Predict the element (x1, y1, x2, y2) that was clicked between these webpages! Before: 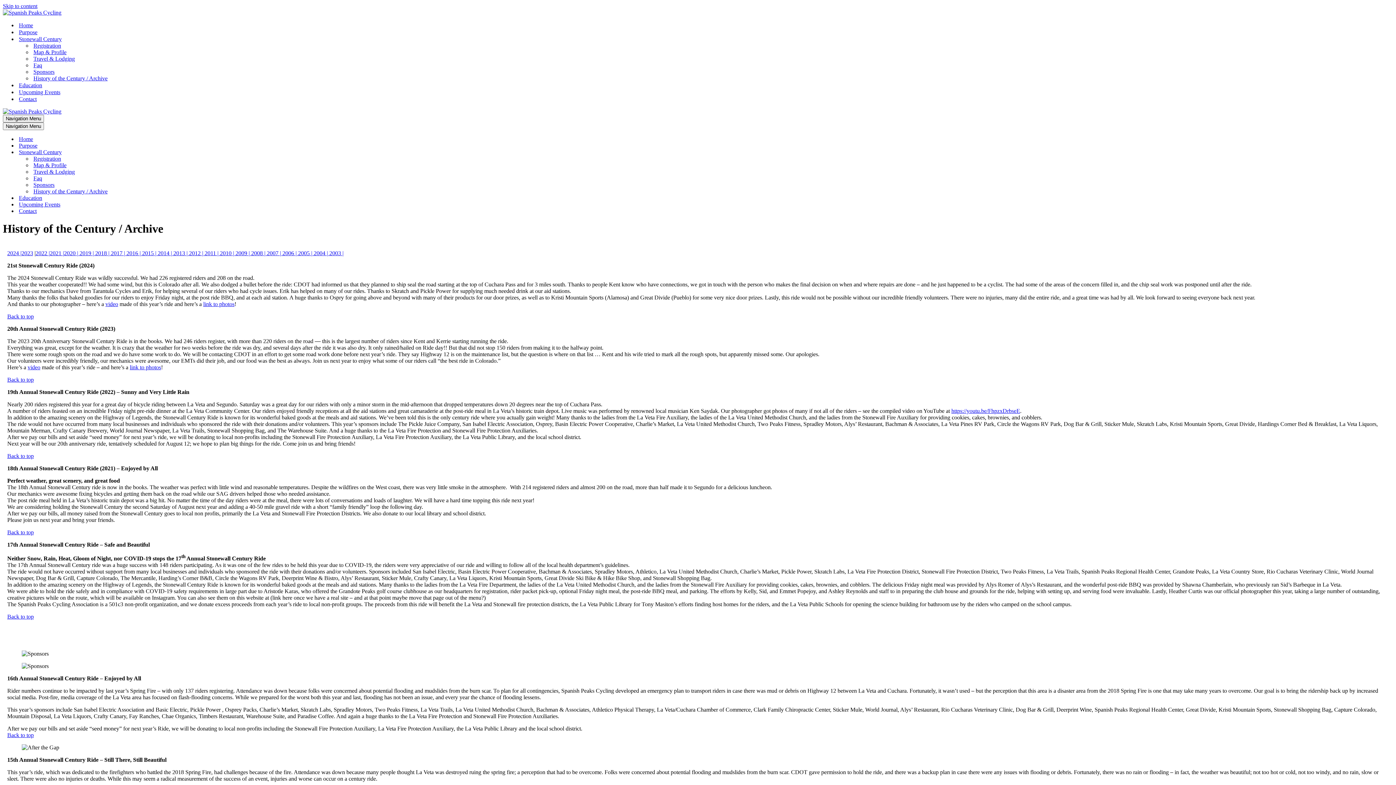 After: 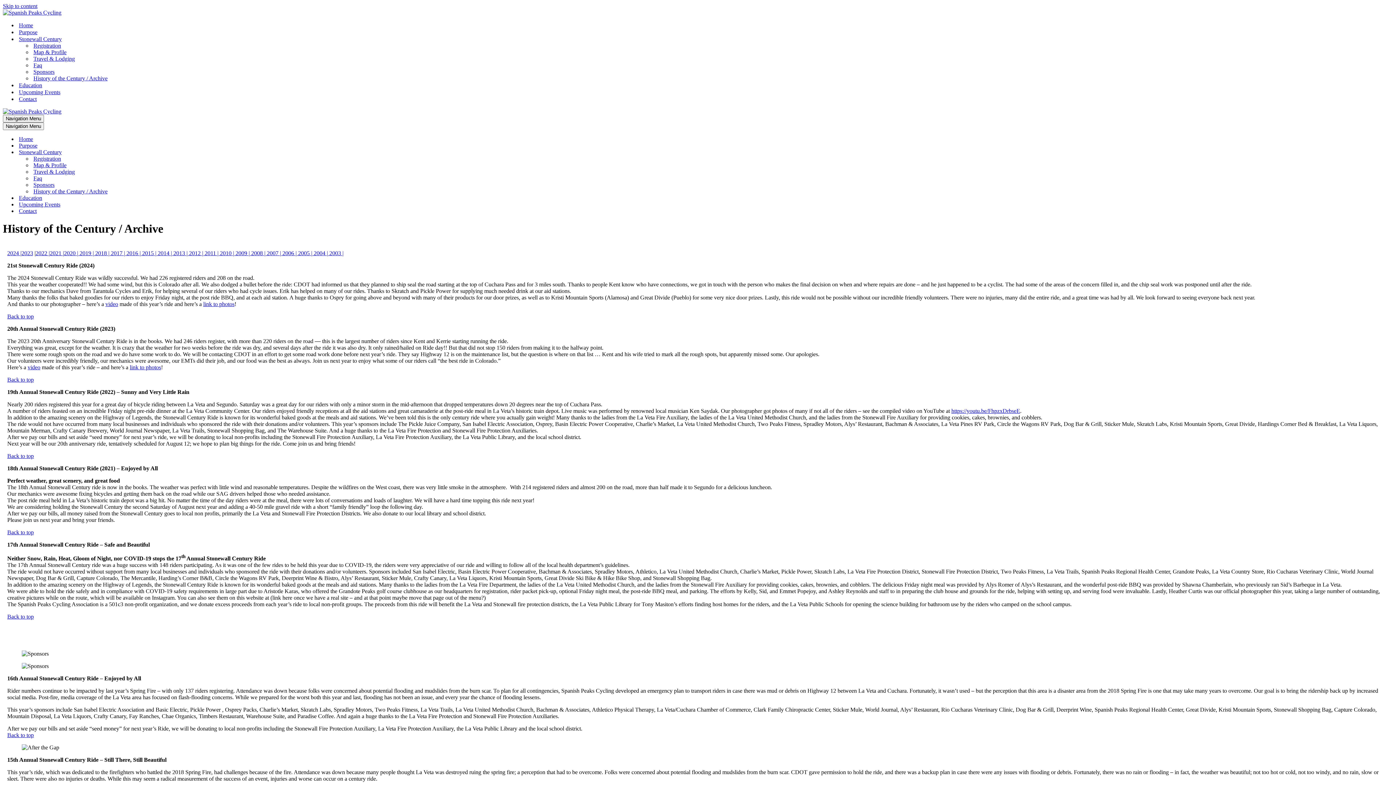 Action: bbox: (262, 250, 266, 256) label:  | 